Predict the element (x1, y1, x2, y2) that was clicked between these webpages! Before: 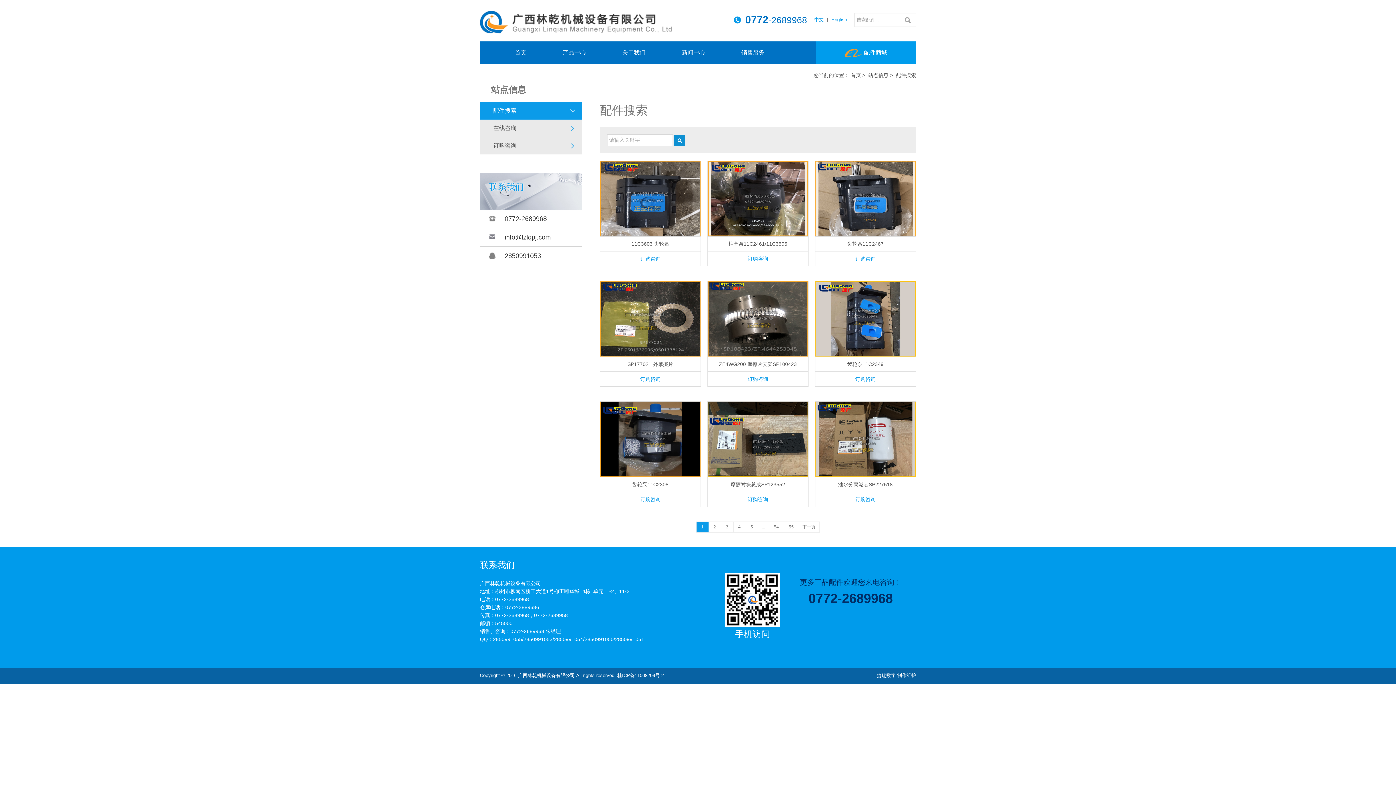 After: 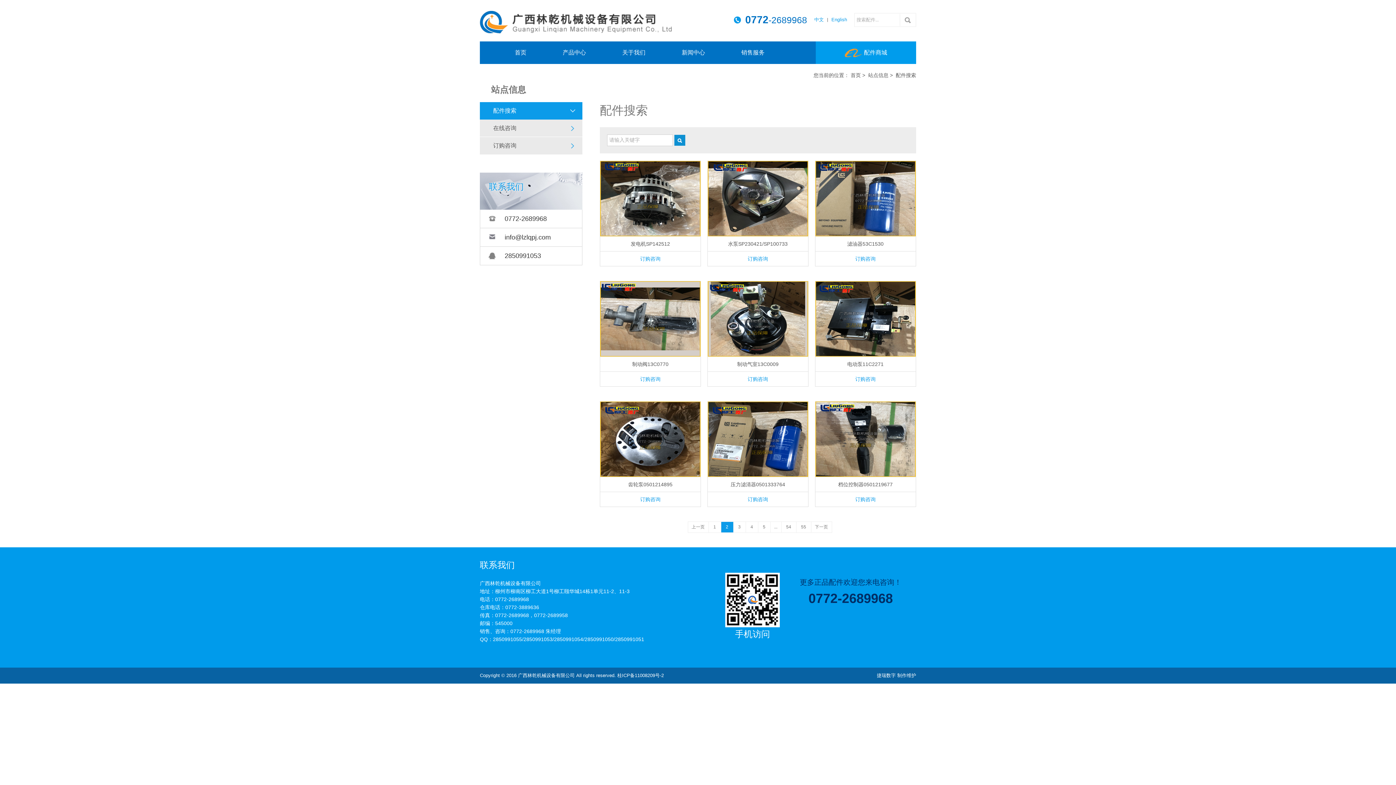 Action: label: 下一页 bbox: (798, 521, 819, 533)